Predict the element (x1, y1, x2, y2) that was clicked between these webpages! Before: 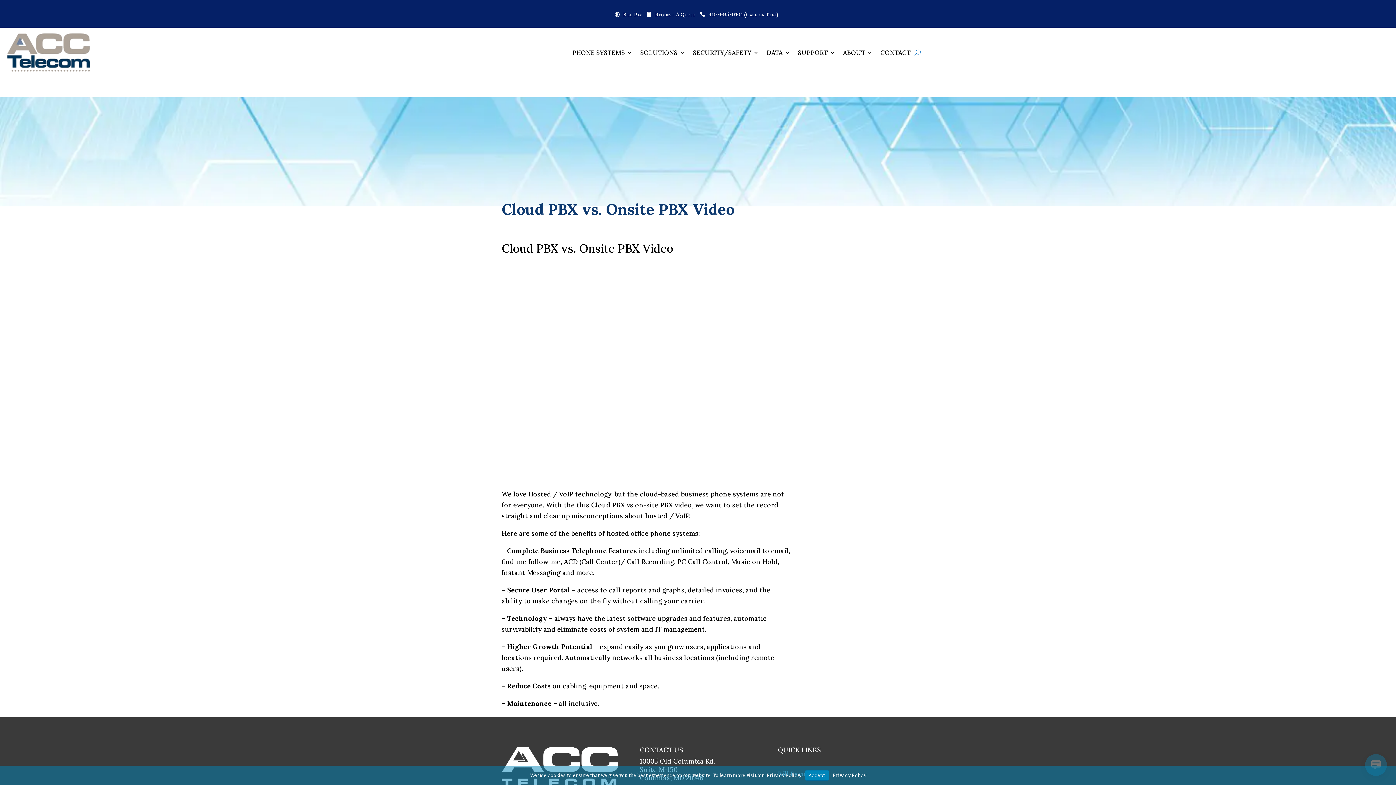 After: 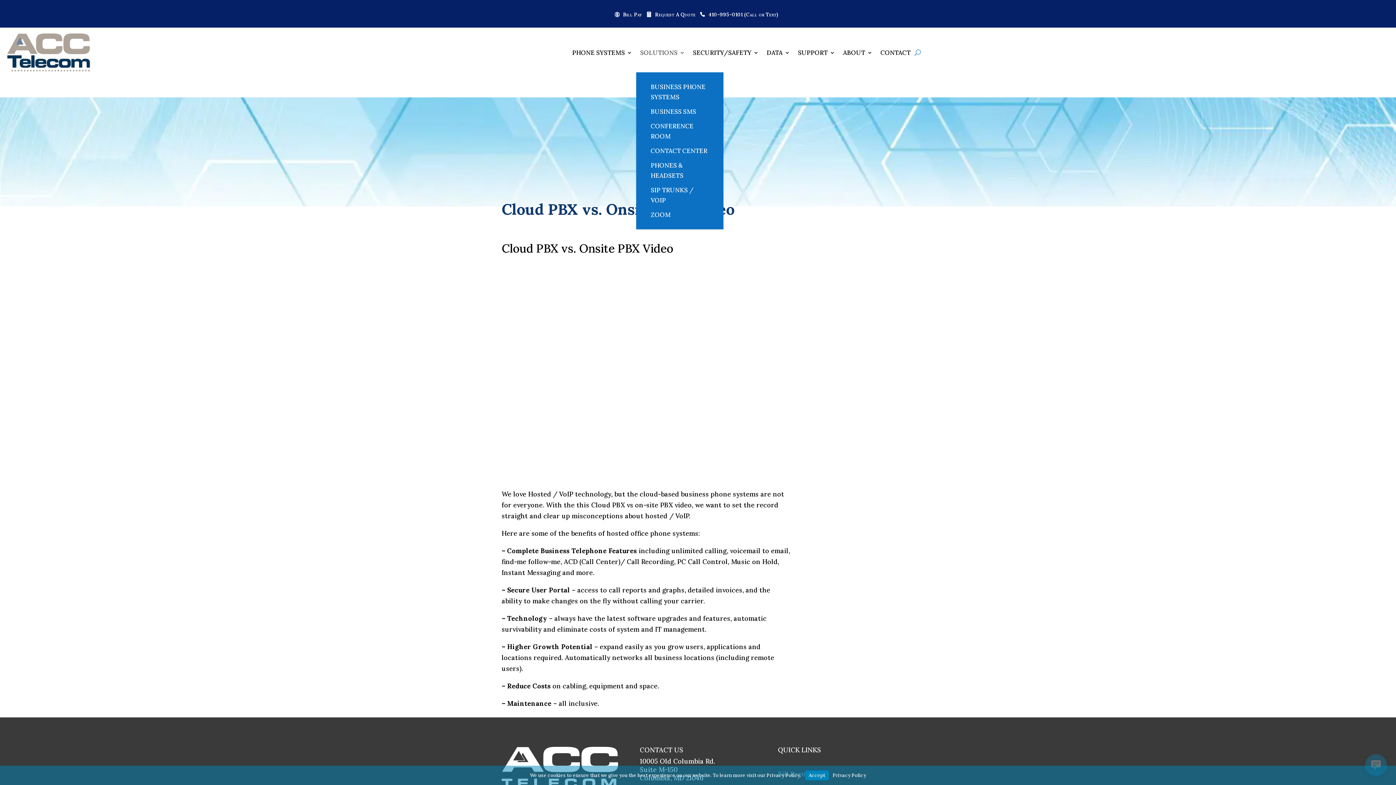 Action: bbox: (640, 33, 685, 71) label: SOLUTIONS